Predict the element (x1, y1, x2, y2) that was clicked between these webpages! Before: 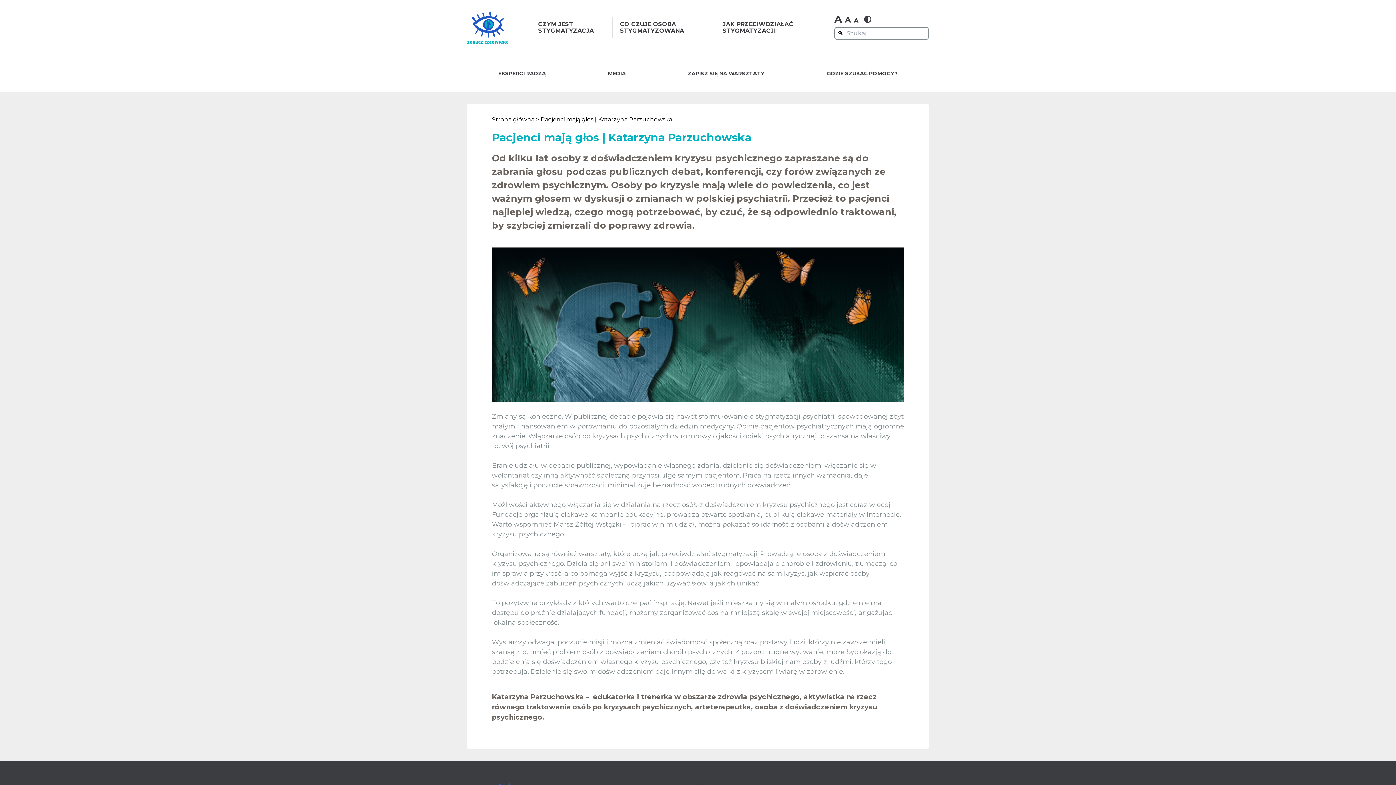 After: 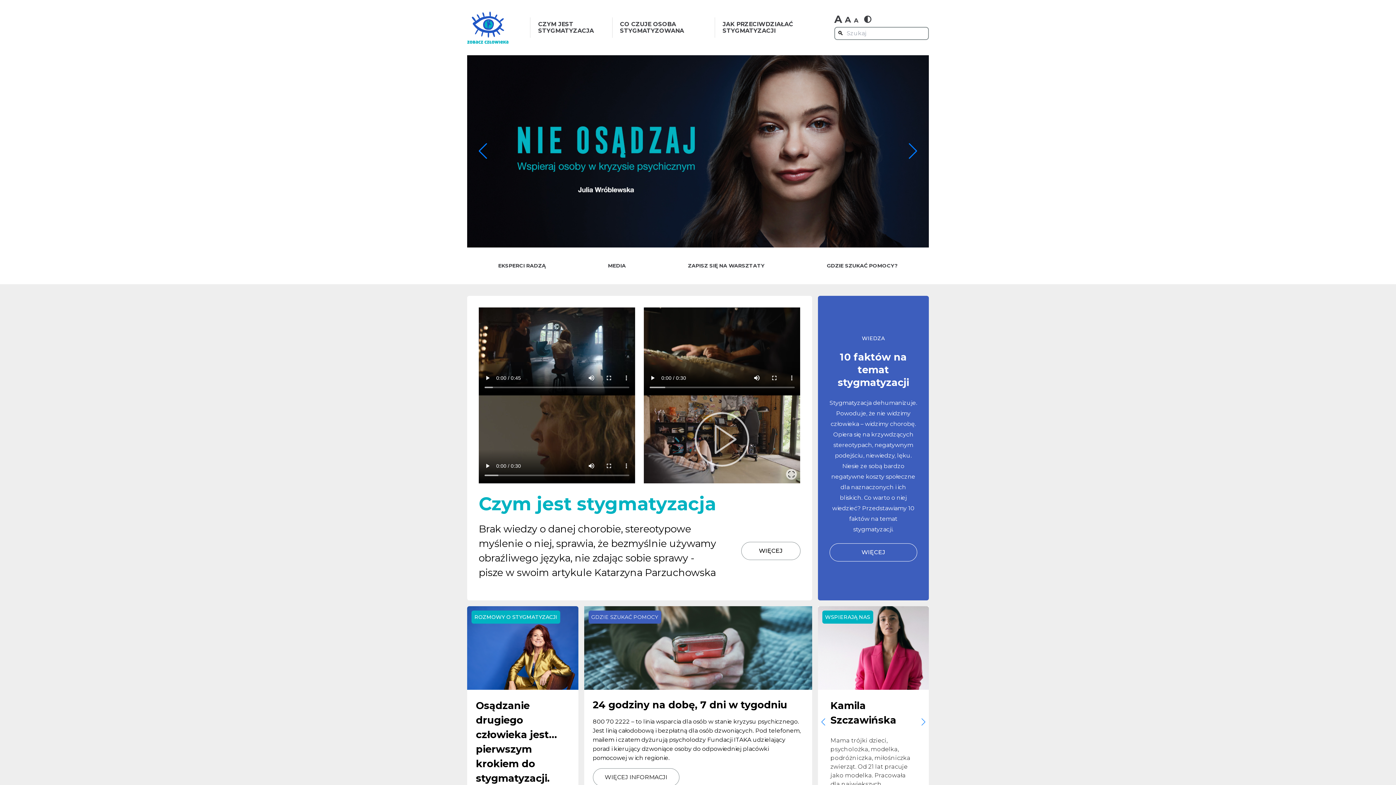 Action: bbox: (467, 11, 508, 43)